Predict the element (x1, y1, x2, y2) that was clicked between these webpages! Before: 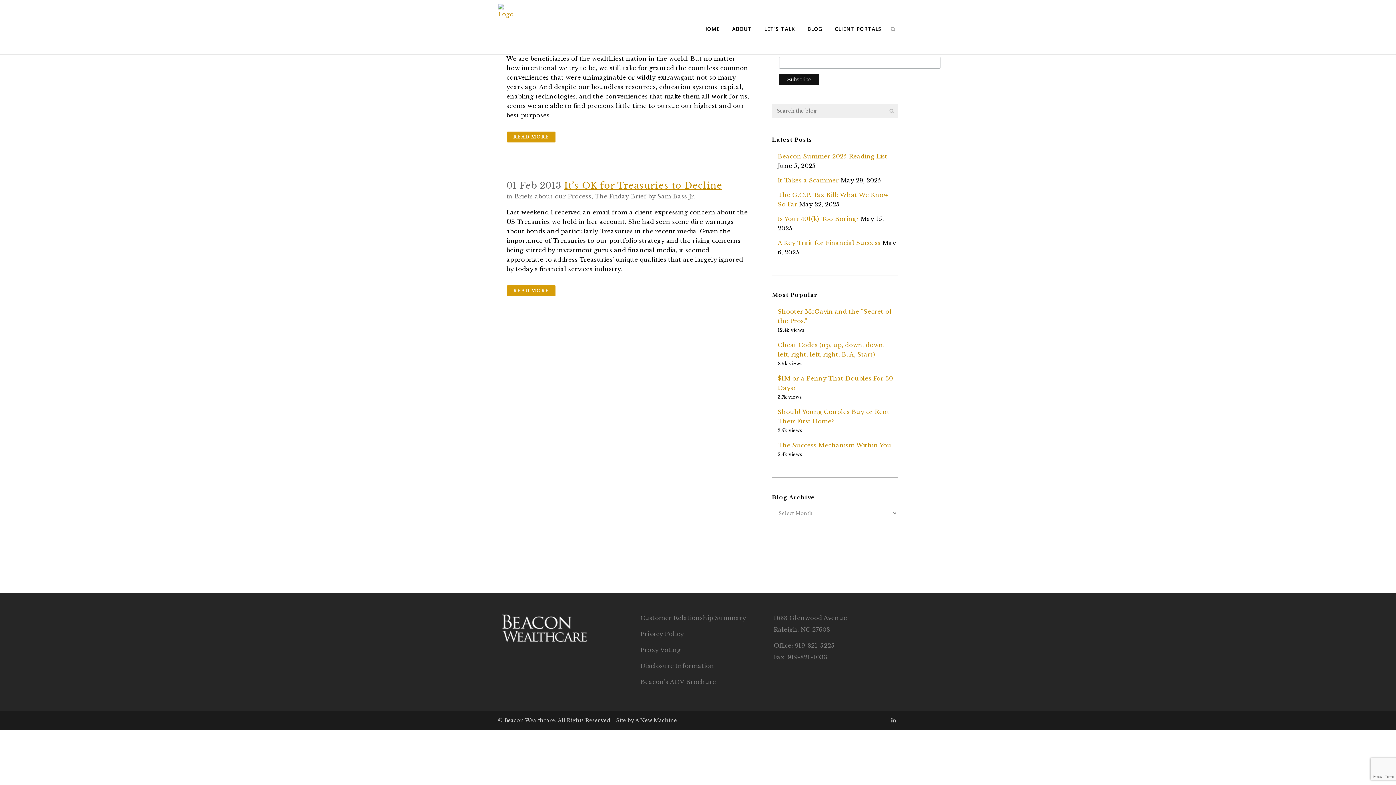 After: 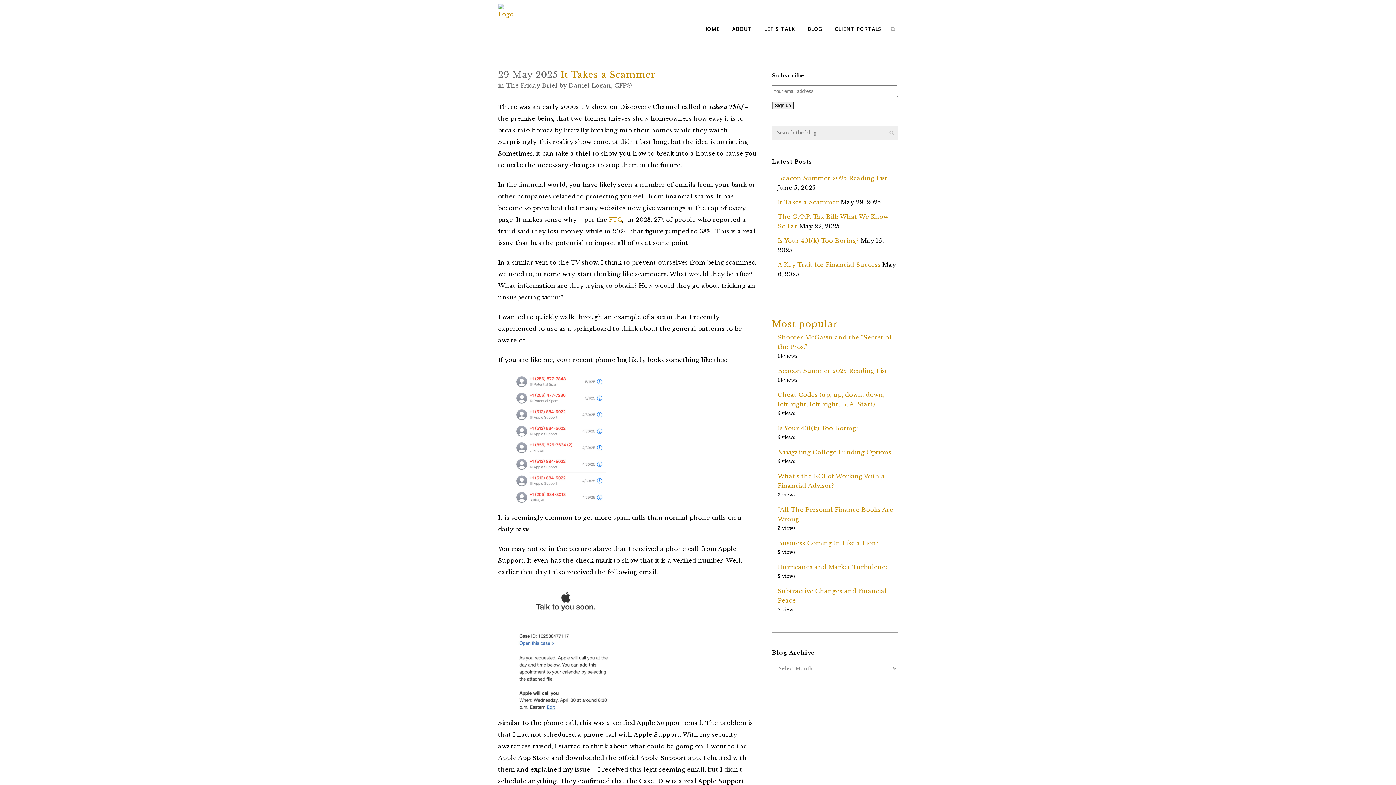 Action: label: It Takes a Scammer bbox: (777, 176, 839, 183)